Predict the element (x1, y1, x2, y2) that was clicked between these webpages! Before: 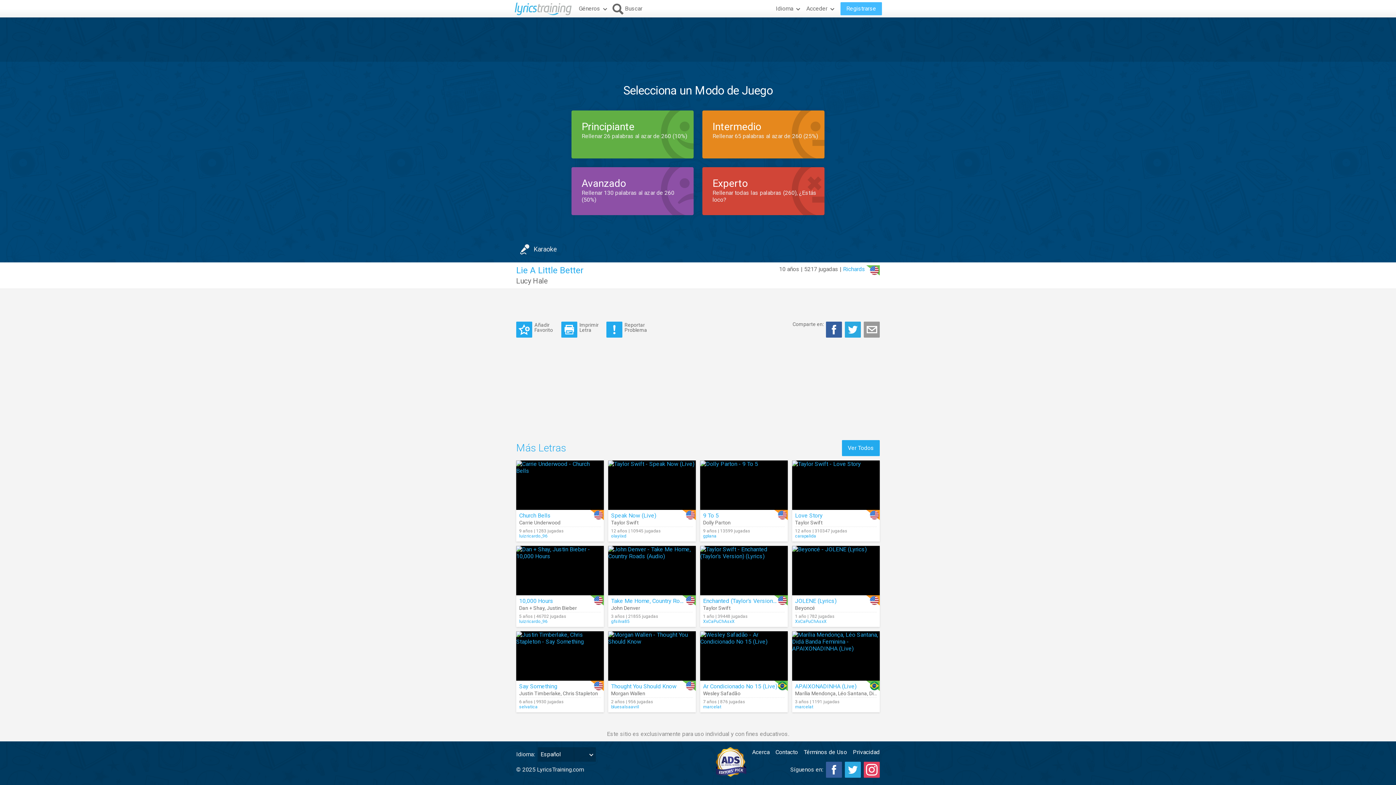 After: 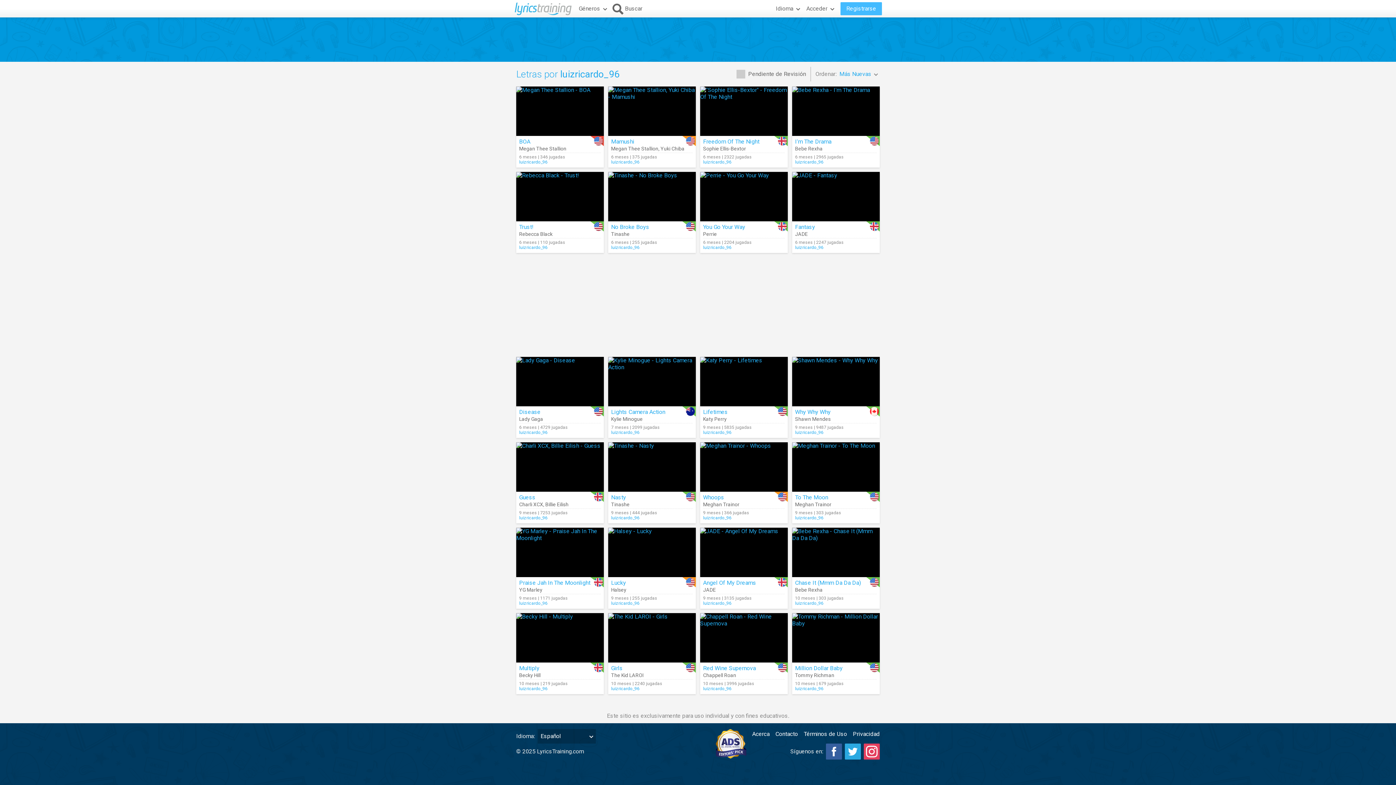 Action: label: luizricardo_96 bbox: (519, 533, 601, 538)